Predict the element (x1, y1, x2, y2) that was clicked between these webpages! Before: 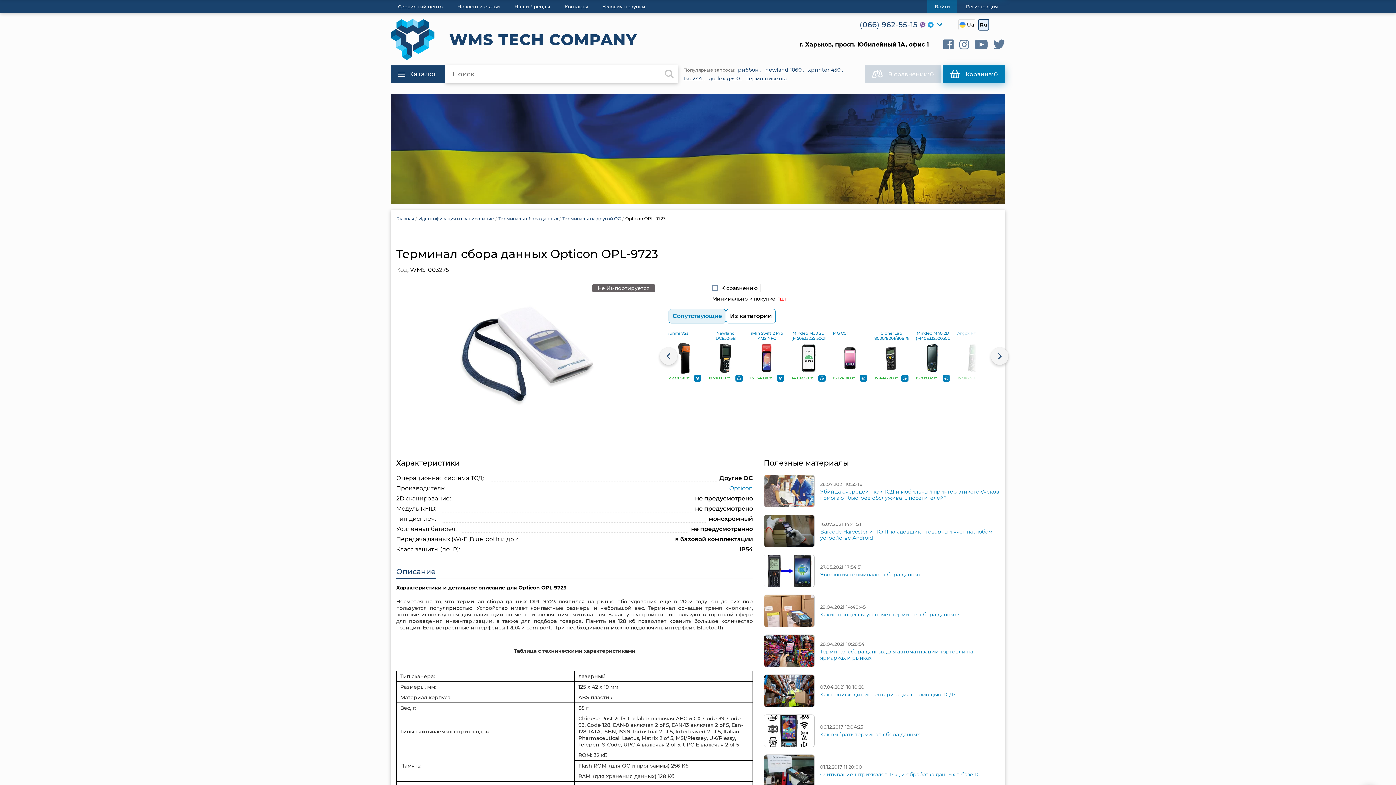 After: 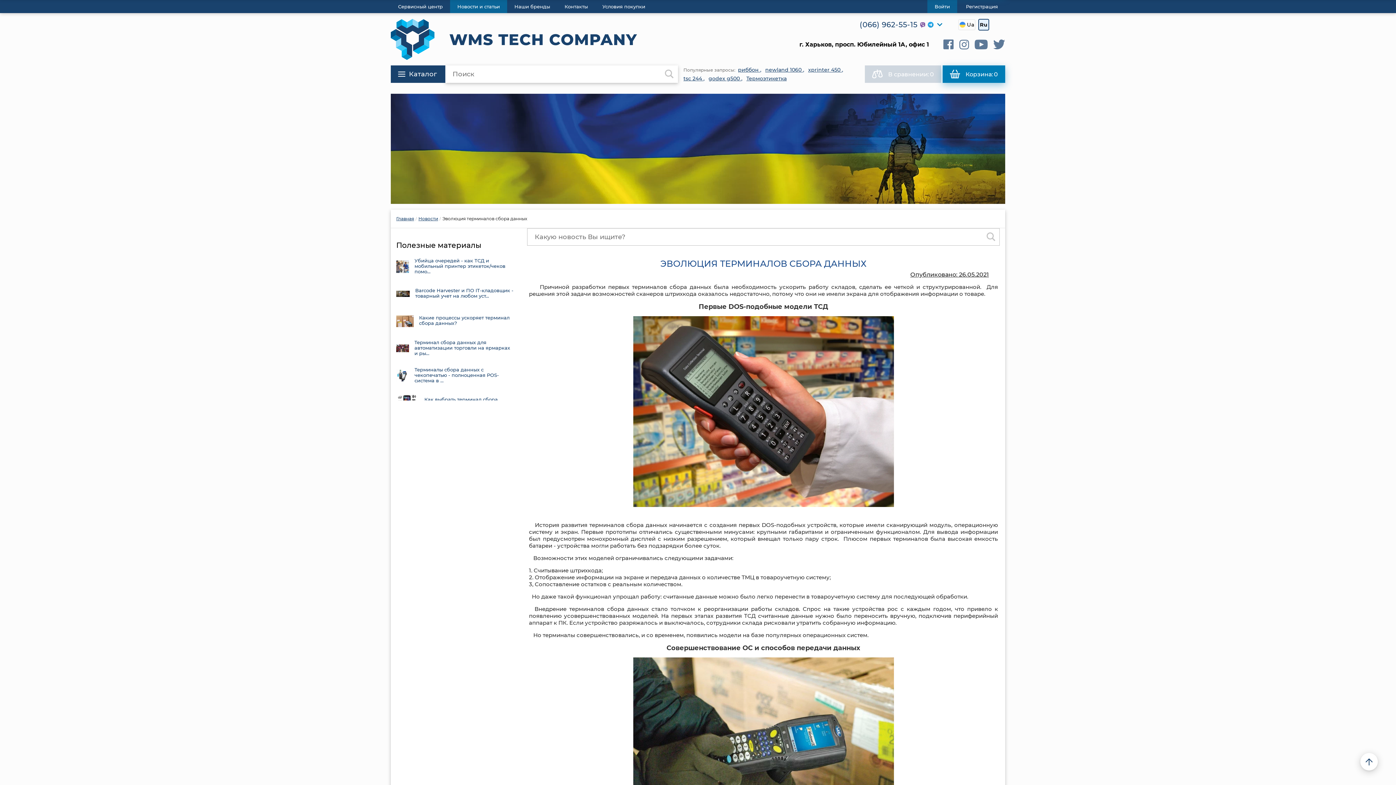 Action: label: 27.05.2021 17:54:51
Эволюция терминалов сбора данных bbox: (764, 554, 1000, 587)